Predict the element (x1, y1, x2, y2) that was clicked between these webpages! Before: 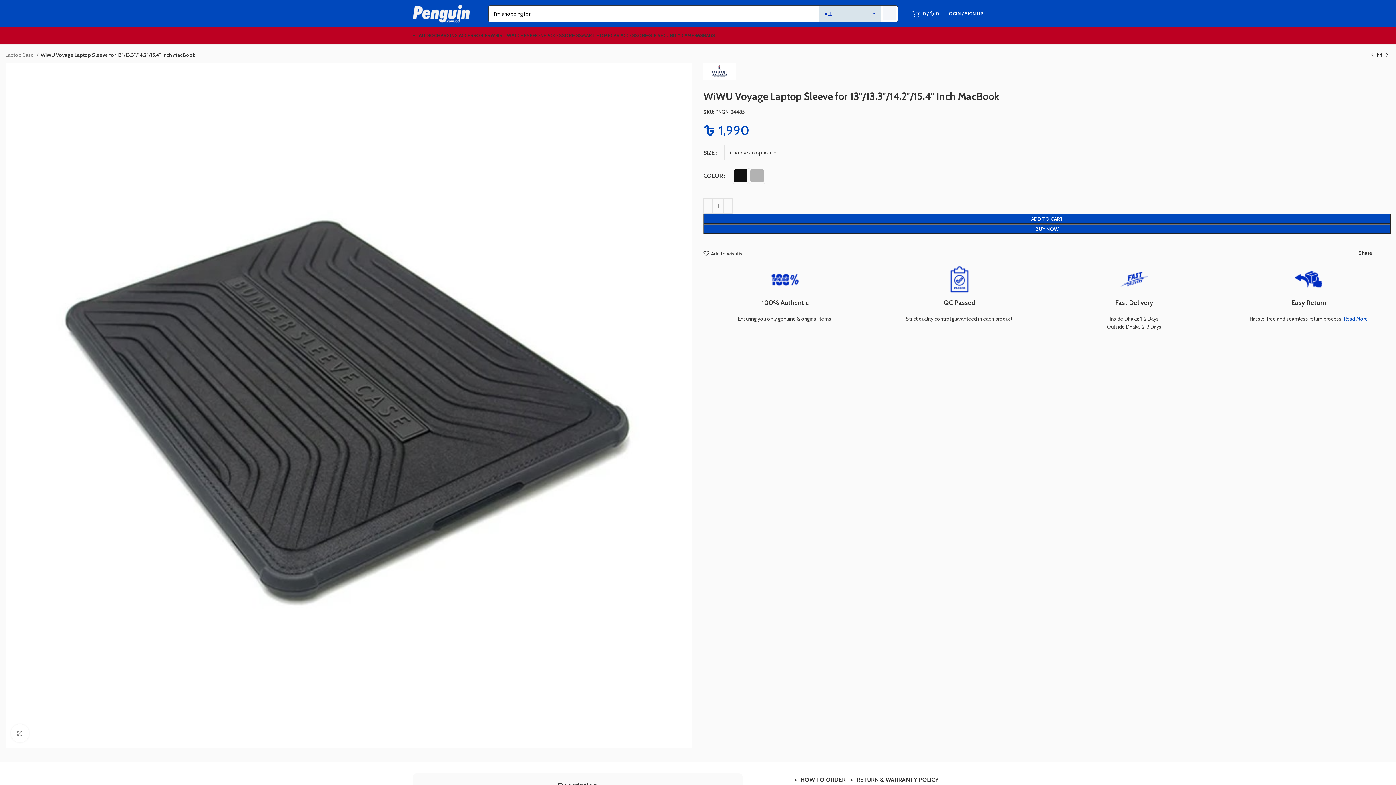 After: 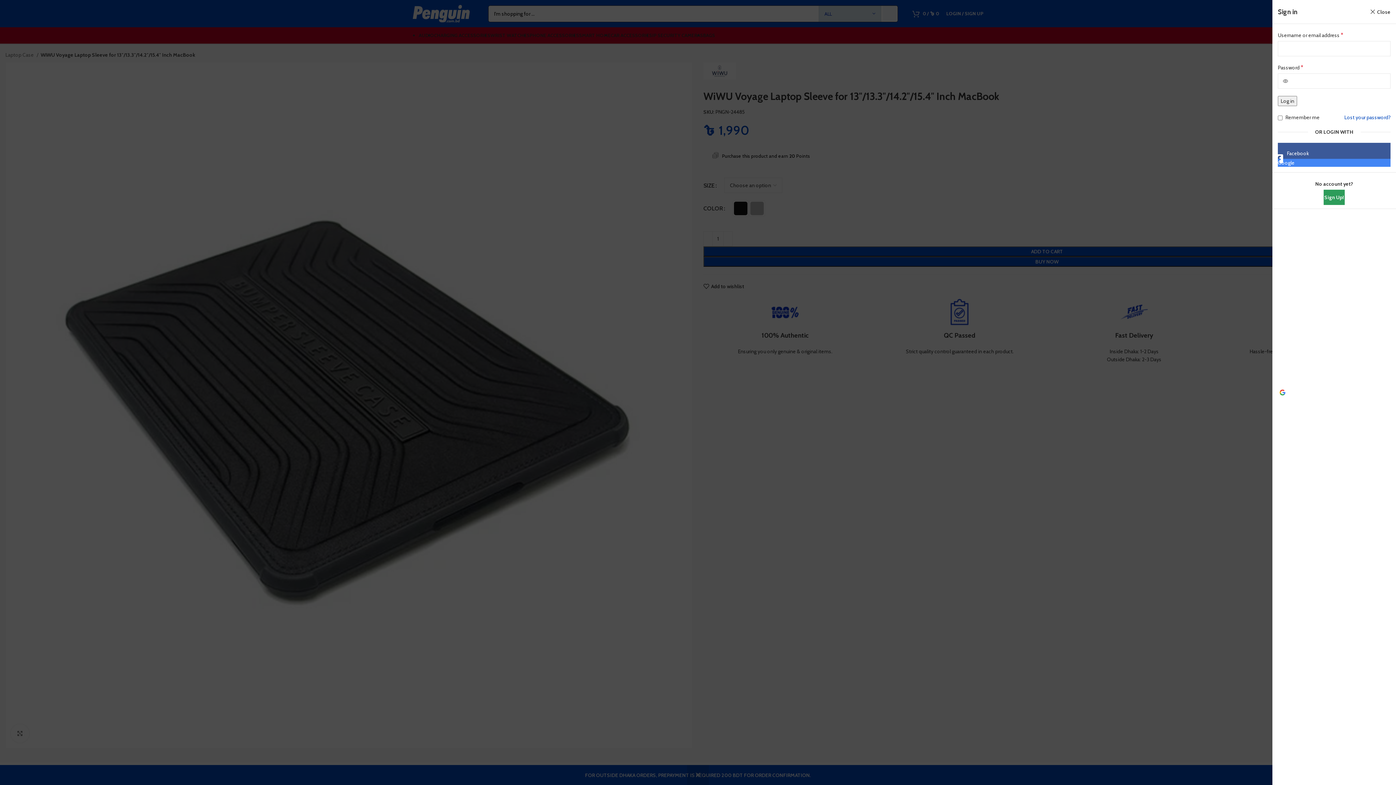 Action: label: LOGIN / SIGN UP bbox: (942, 6, 987, 20)